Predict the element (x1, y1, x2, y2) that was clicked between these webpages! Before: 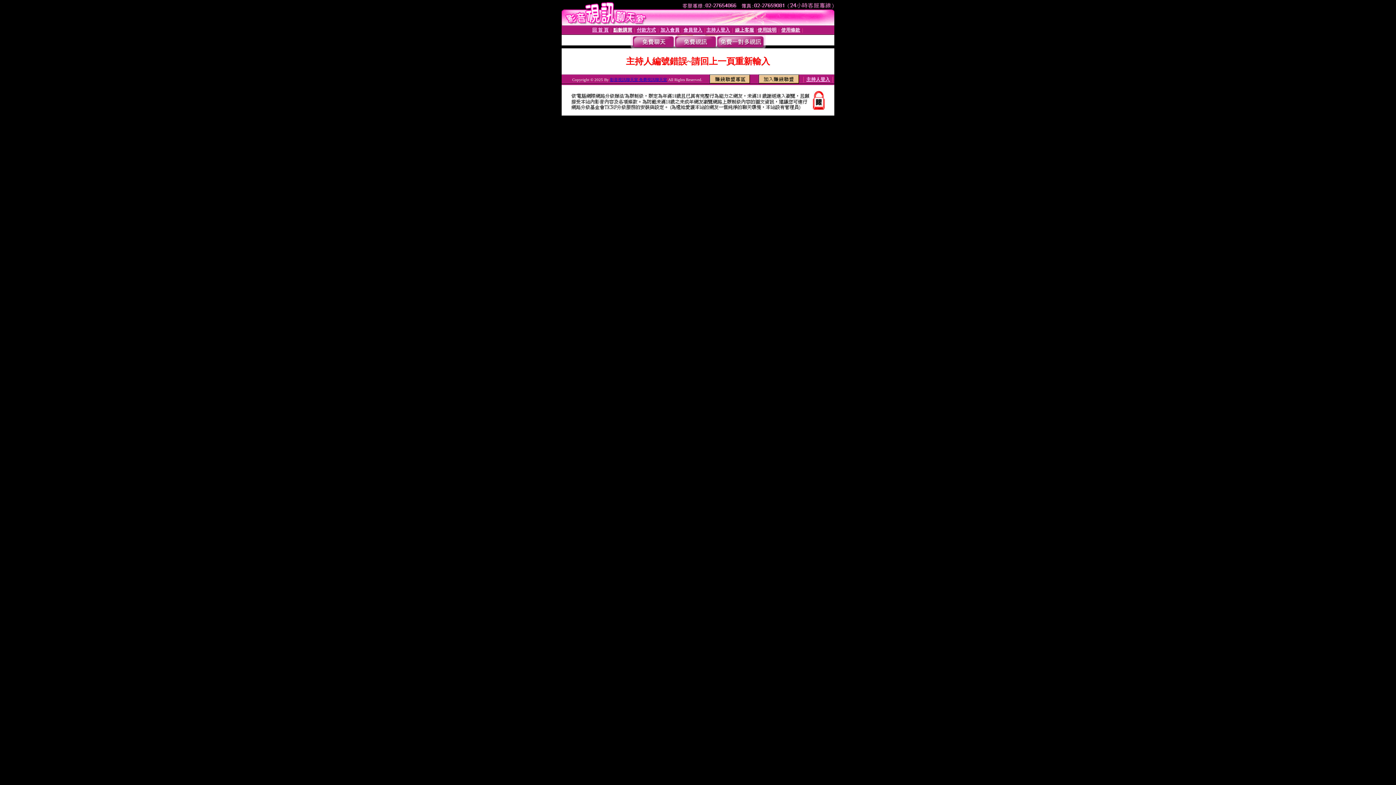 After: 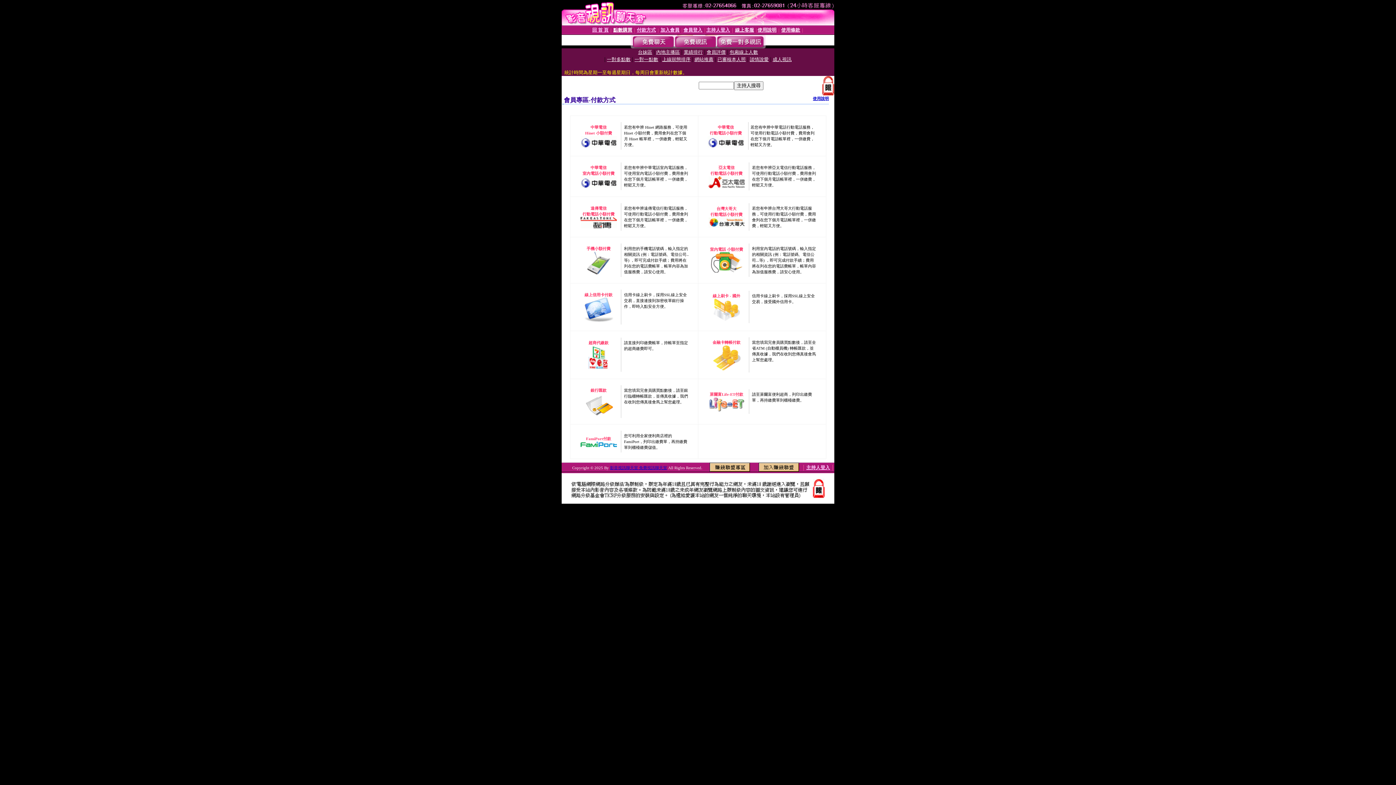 Action: label: 付款方式 bbox: (637, 27, 656, 32)